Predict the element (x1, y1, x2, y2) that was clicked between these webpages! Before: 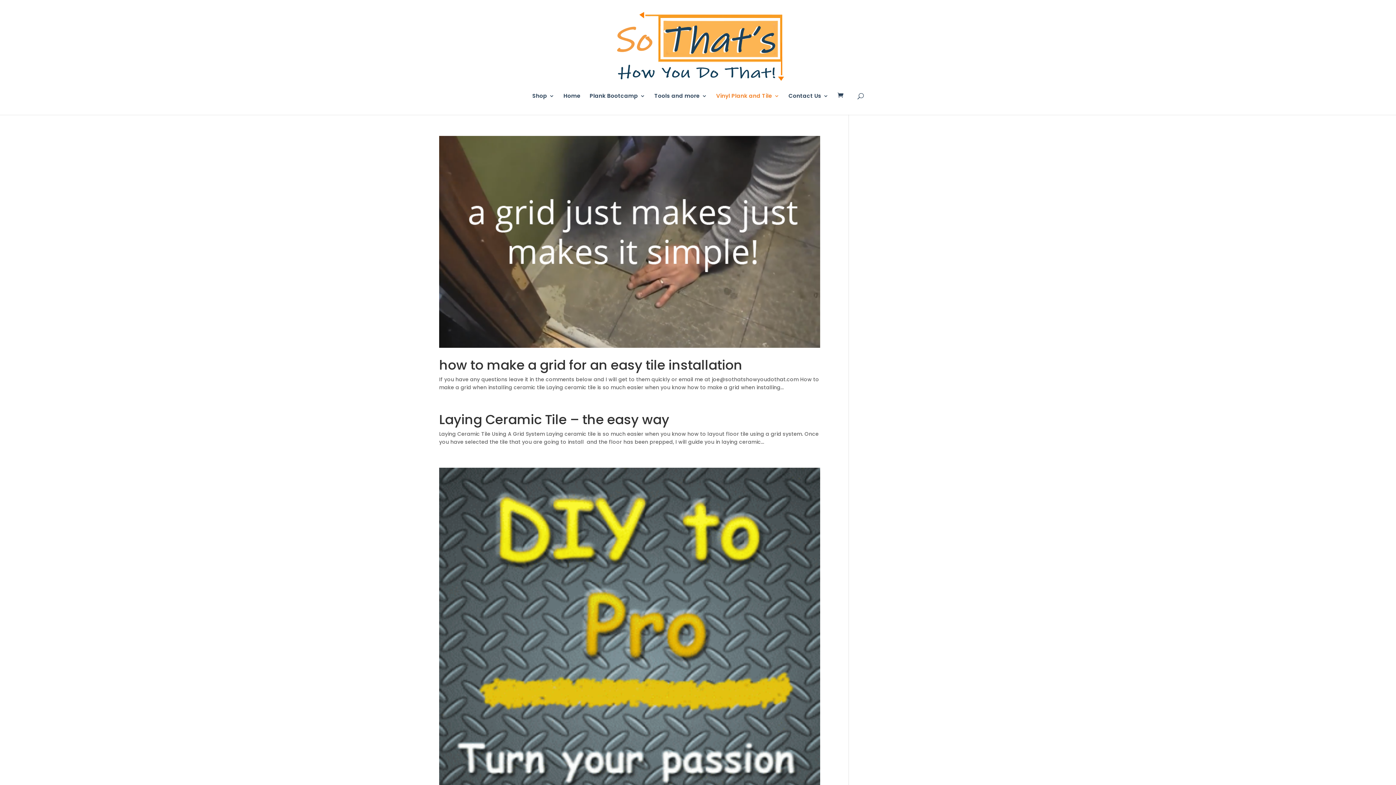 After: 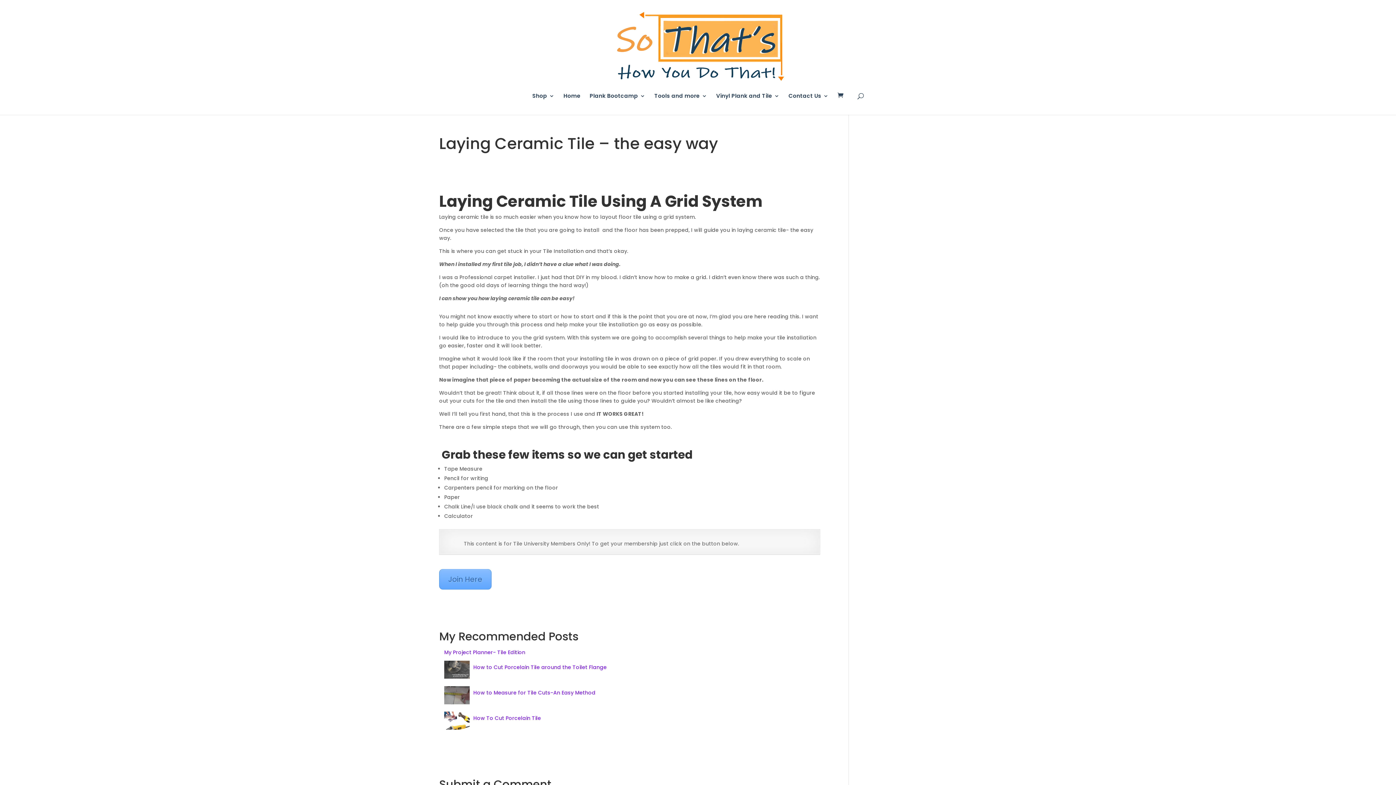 Action: label: Laying Ceramic Tile – the easy way bbox: (439, 410, 669, 429)